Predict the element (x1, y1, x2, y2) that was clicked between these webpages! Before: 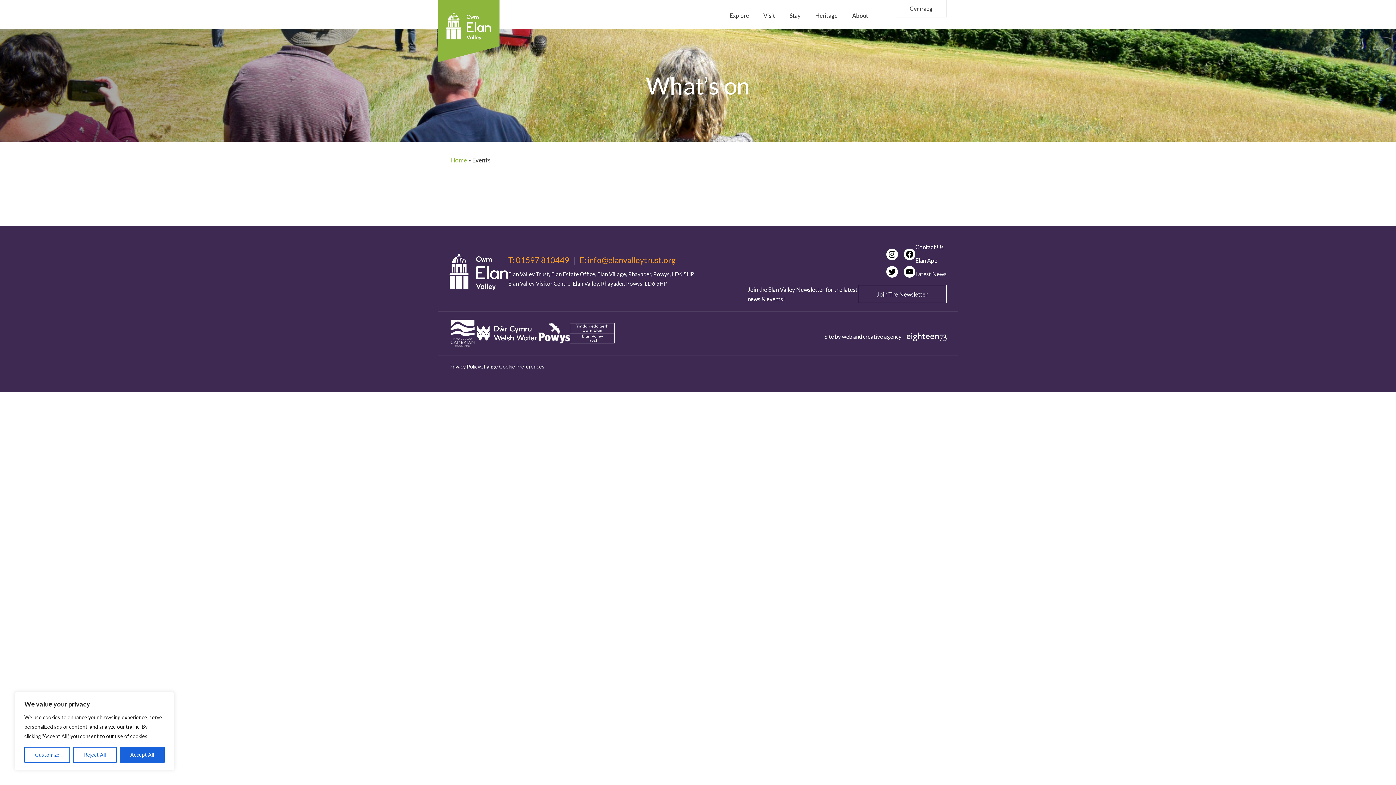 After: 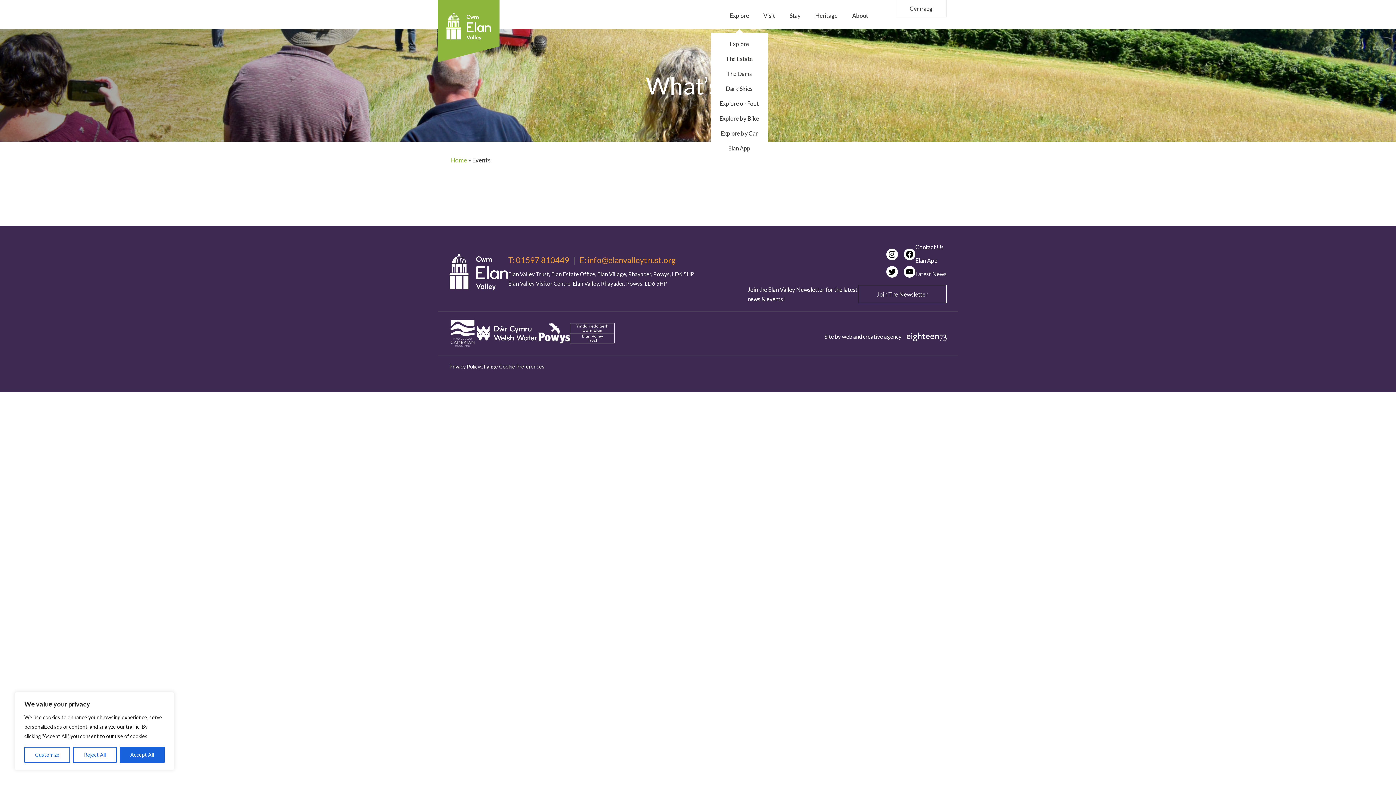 Action: label: Explore bbox: (722, 11, 756, 19)